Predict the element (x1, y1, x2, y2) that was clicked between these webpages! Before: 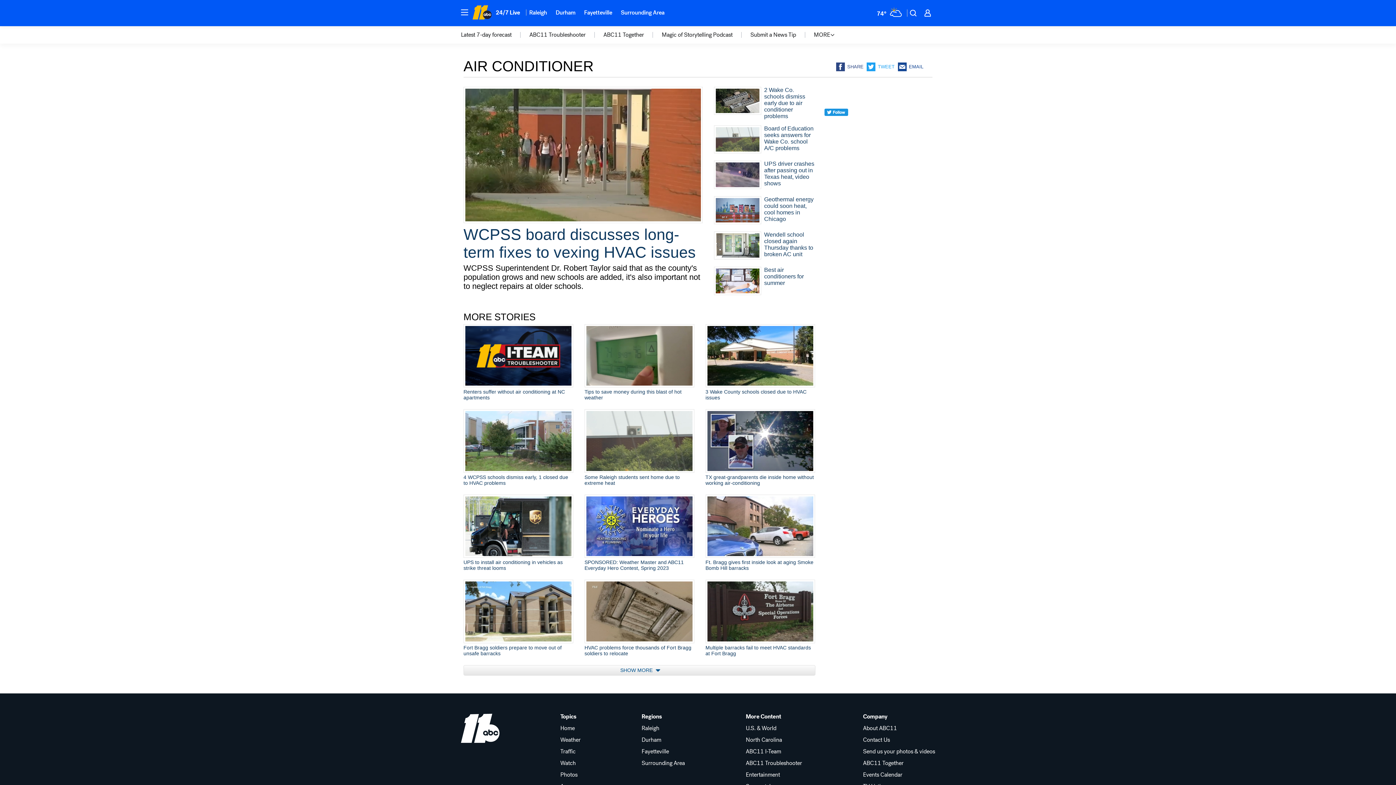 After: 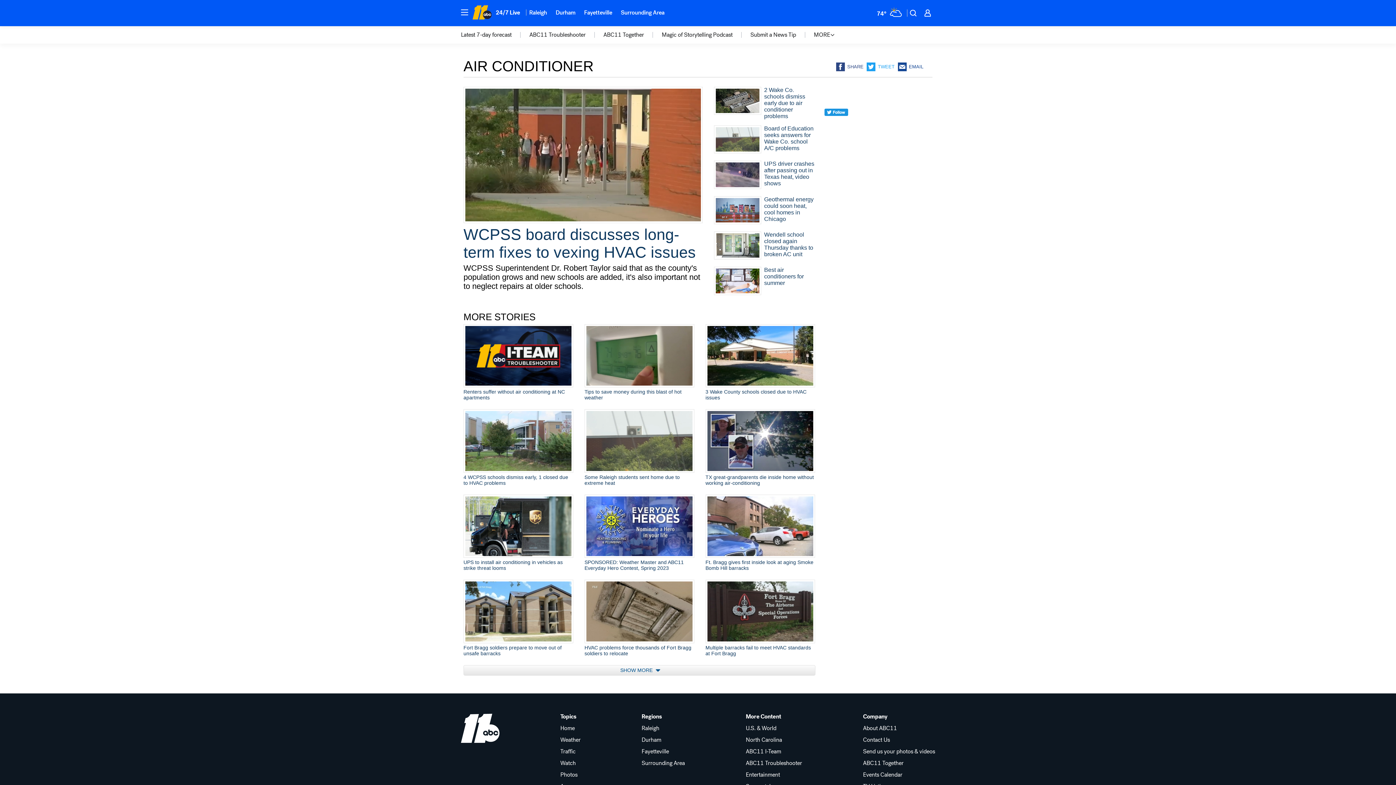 Action: label: Topics bbox: (560, 714, 580, 720)